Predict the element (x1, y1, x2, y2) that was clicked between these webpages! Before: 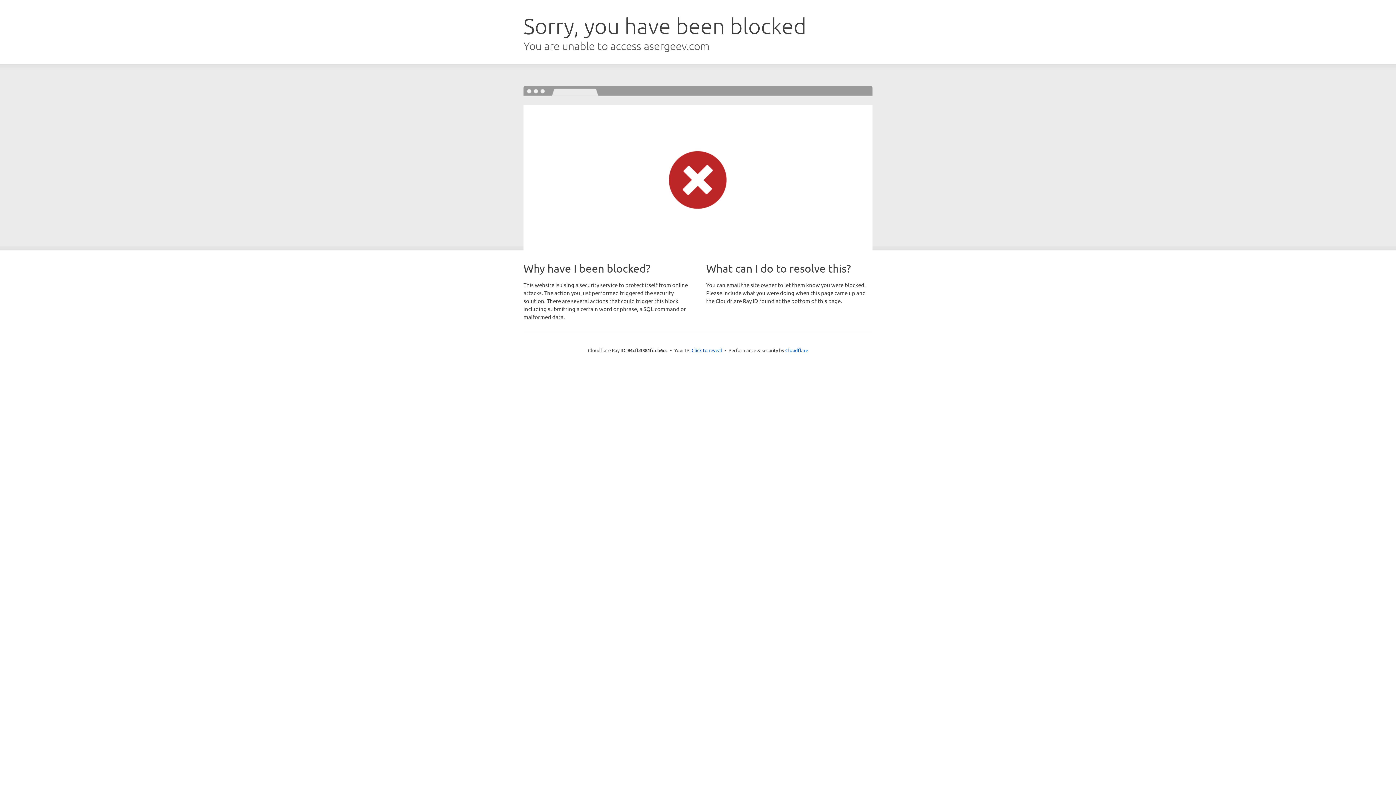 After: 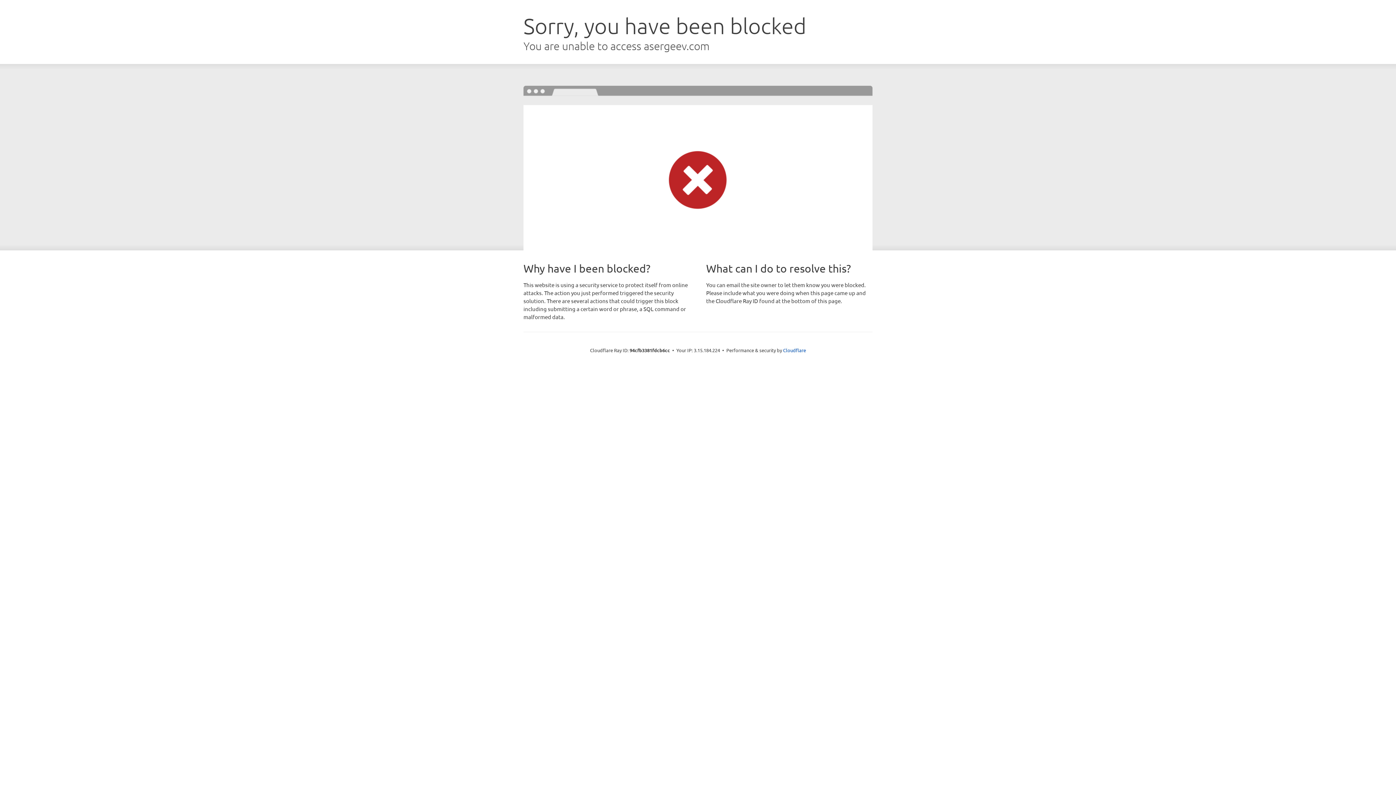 Action: label: Click to reveal bbox: (691, 346, 722, 353)